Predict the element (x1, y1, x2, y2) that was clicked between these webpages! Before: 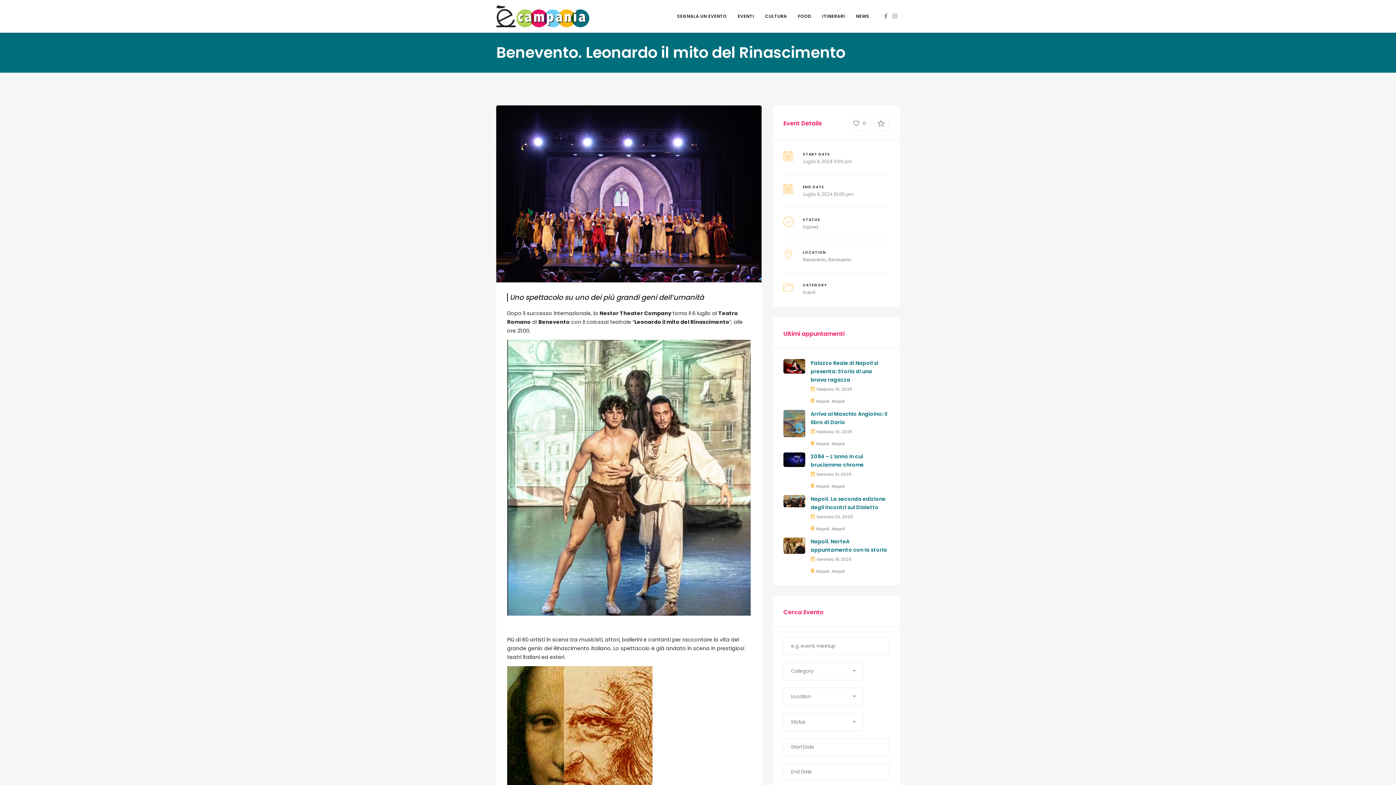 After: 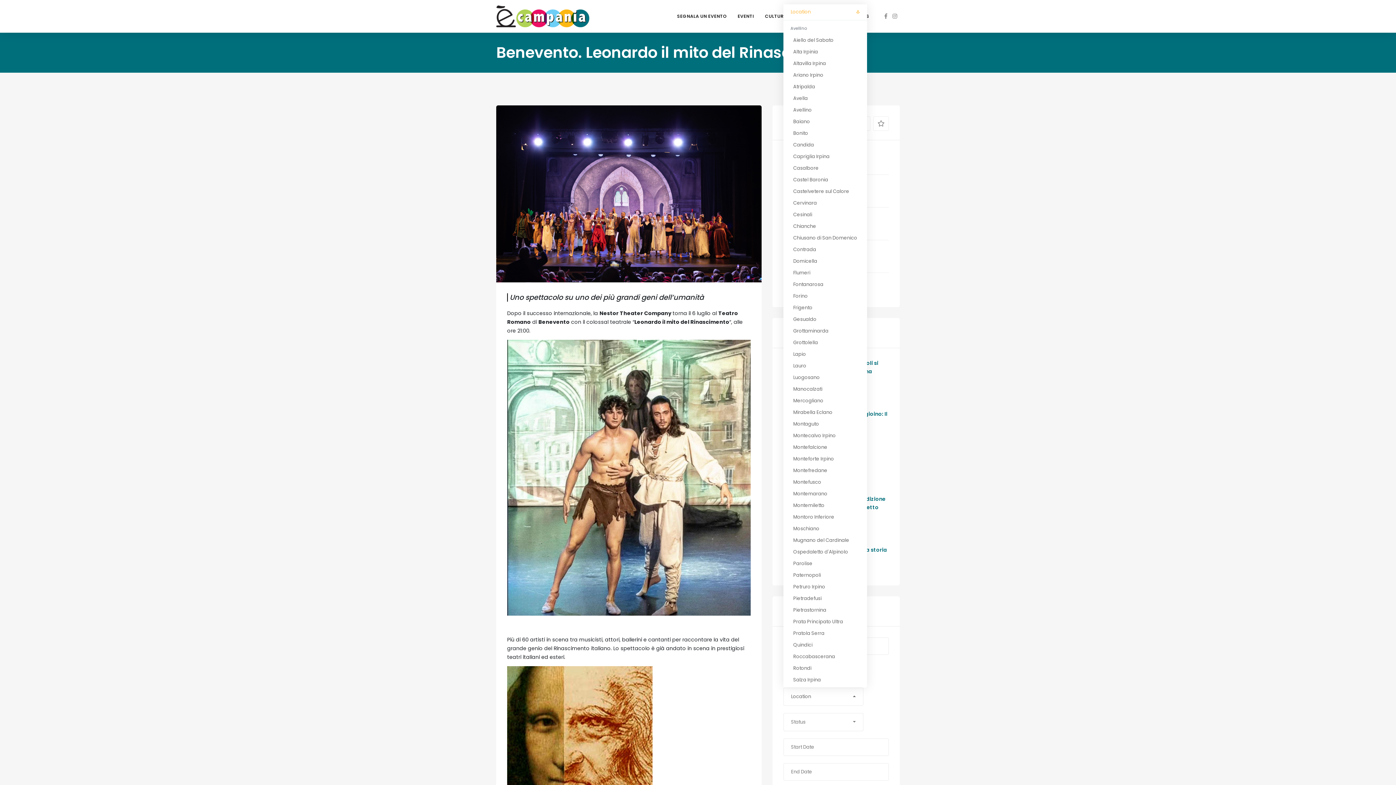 Action: bbox: (783, 687, 863, 706) label: Location